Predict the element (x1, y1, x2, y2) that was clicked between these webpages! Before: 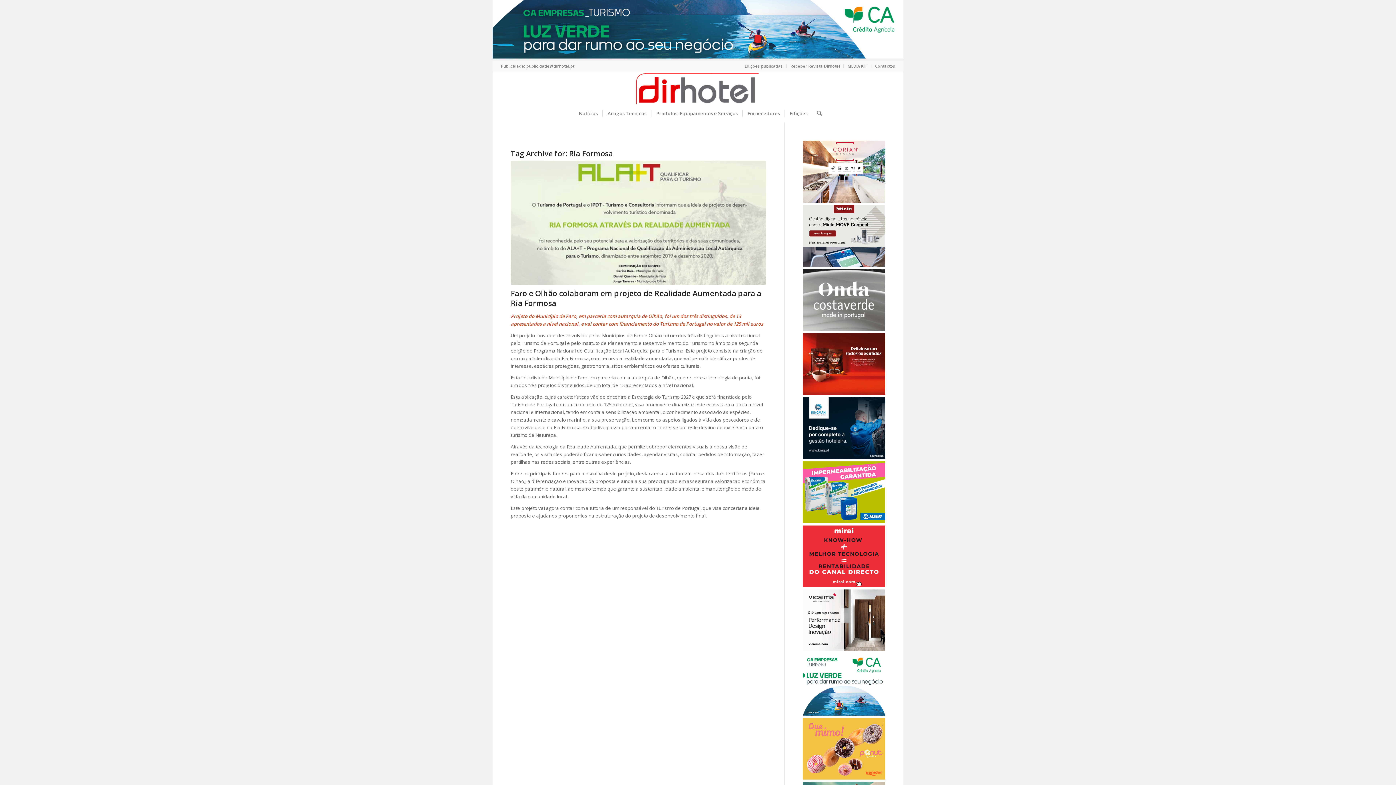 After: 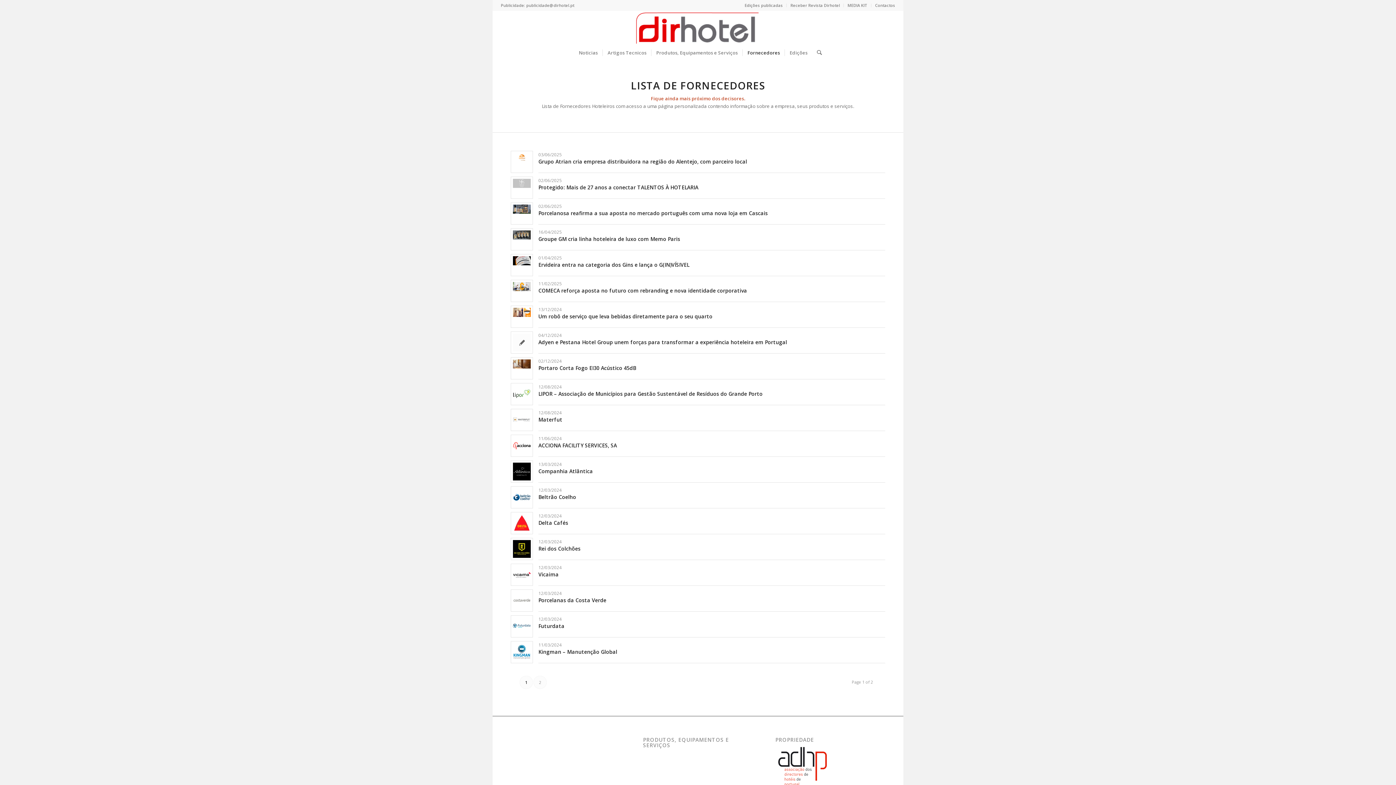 Action: label: Fornecedores bbox: (742, 104, 784, 122)